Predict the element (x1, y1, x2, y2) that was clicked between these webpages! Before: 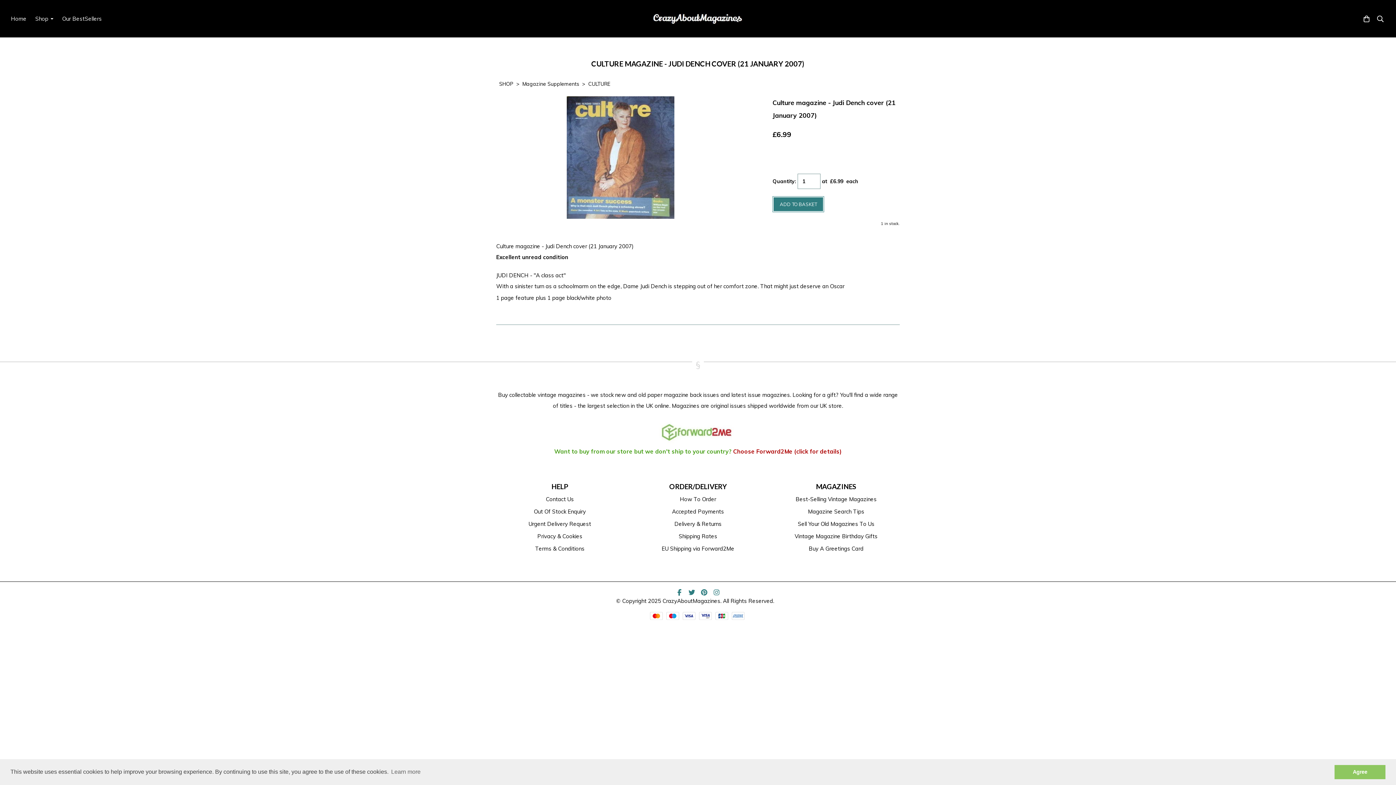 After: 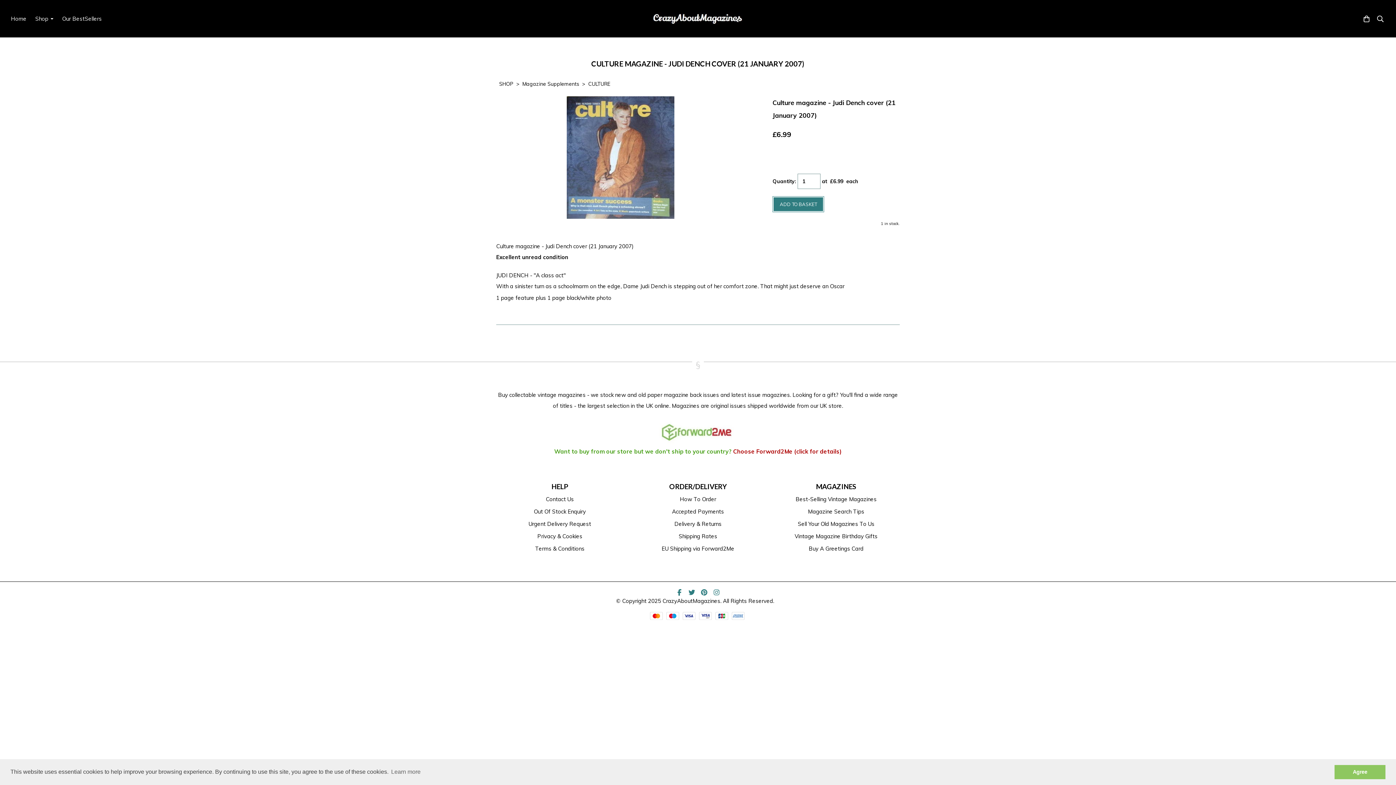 Action: bbox: (712, 588, 721, 599)